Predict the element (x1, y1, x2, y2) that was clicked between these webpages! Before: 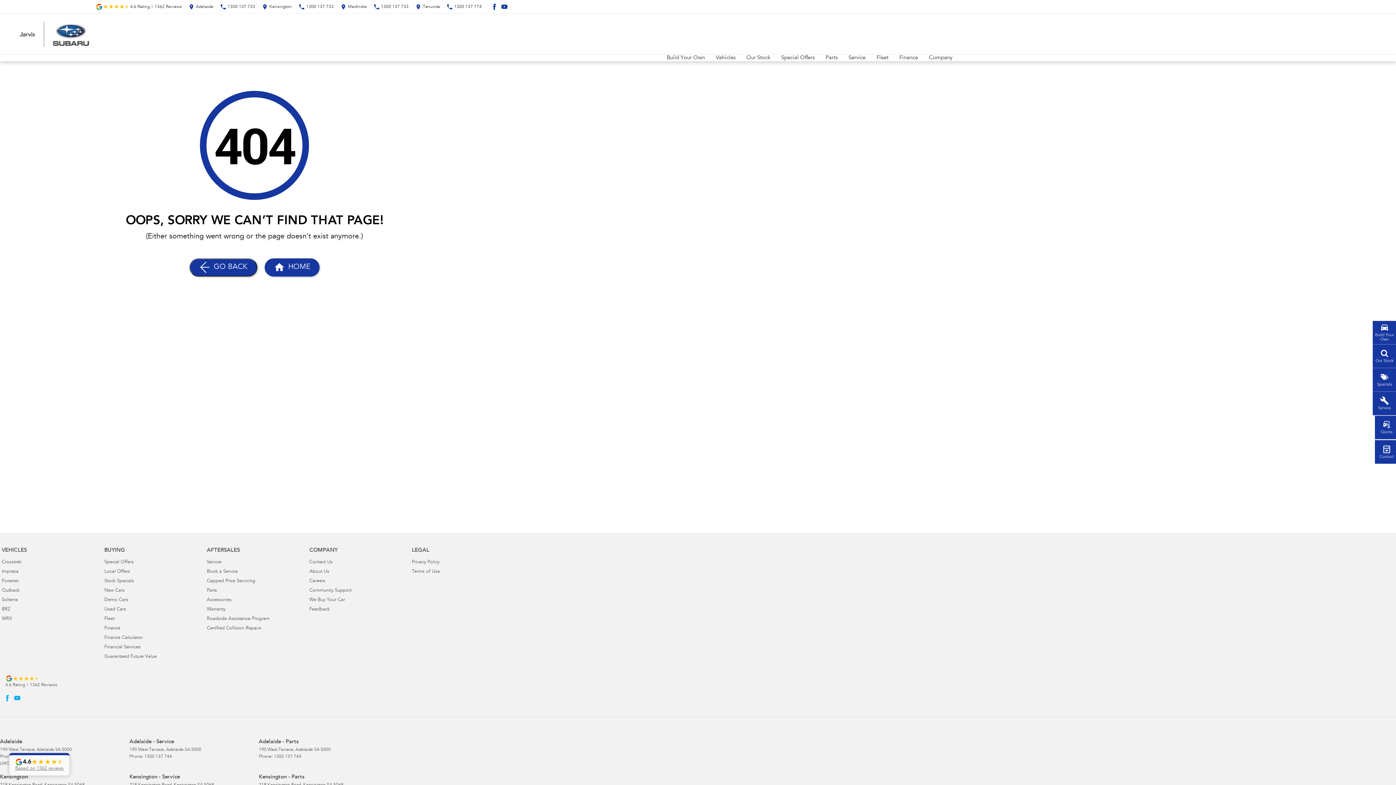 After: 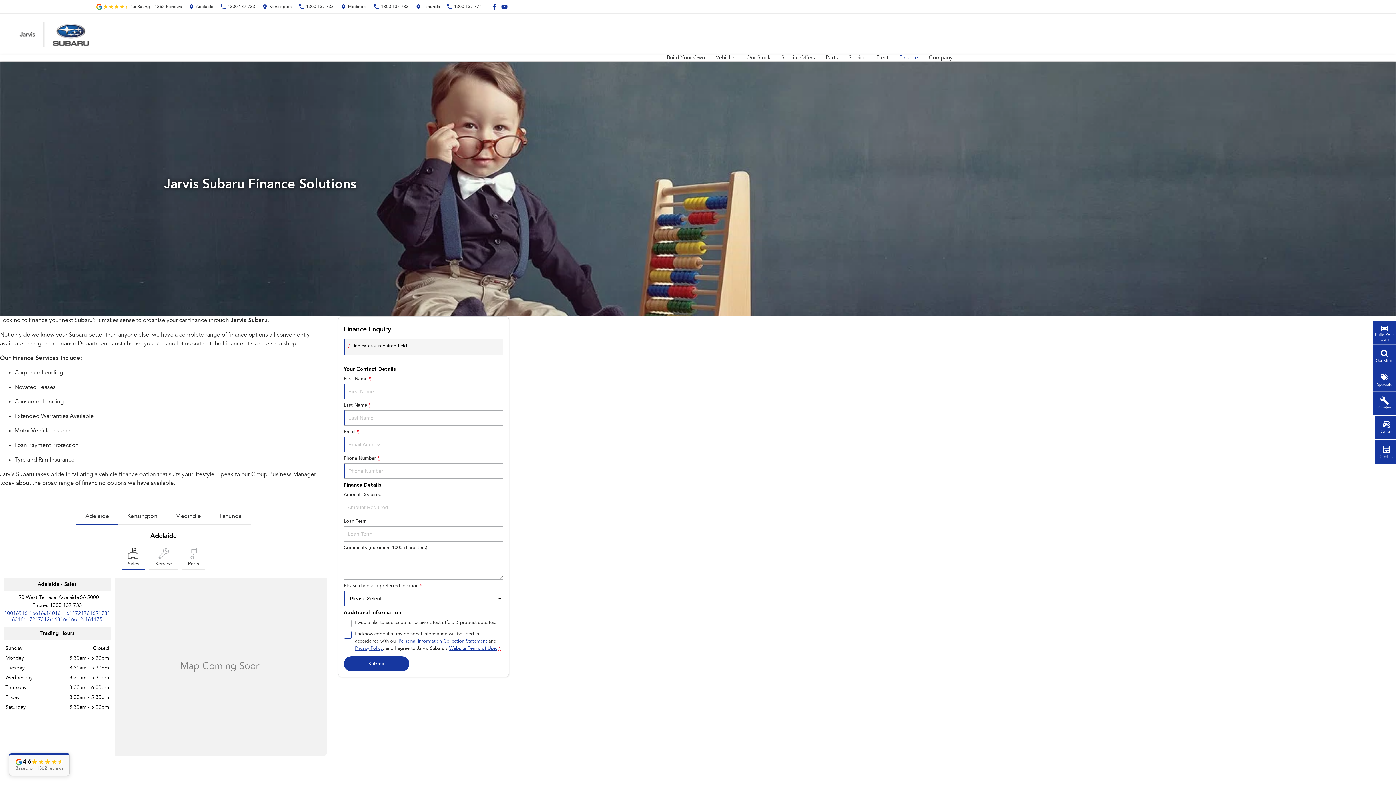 Action: label: Finance bbox: (899, 54, 918, 61)